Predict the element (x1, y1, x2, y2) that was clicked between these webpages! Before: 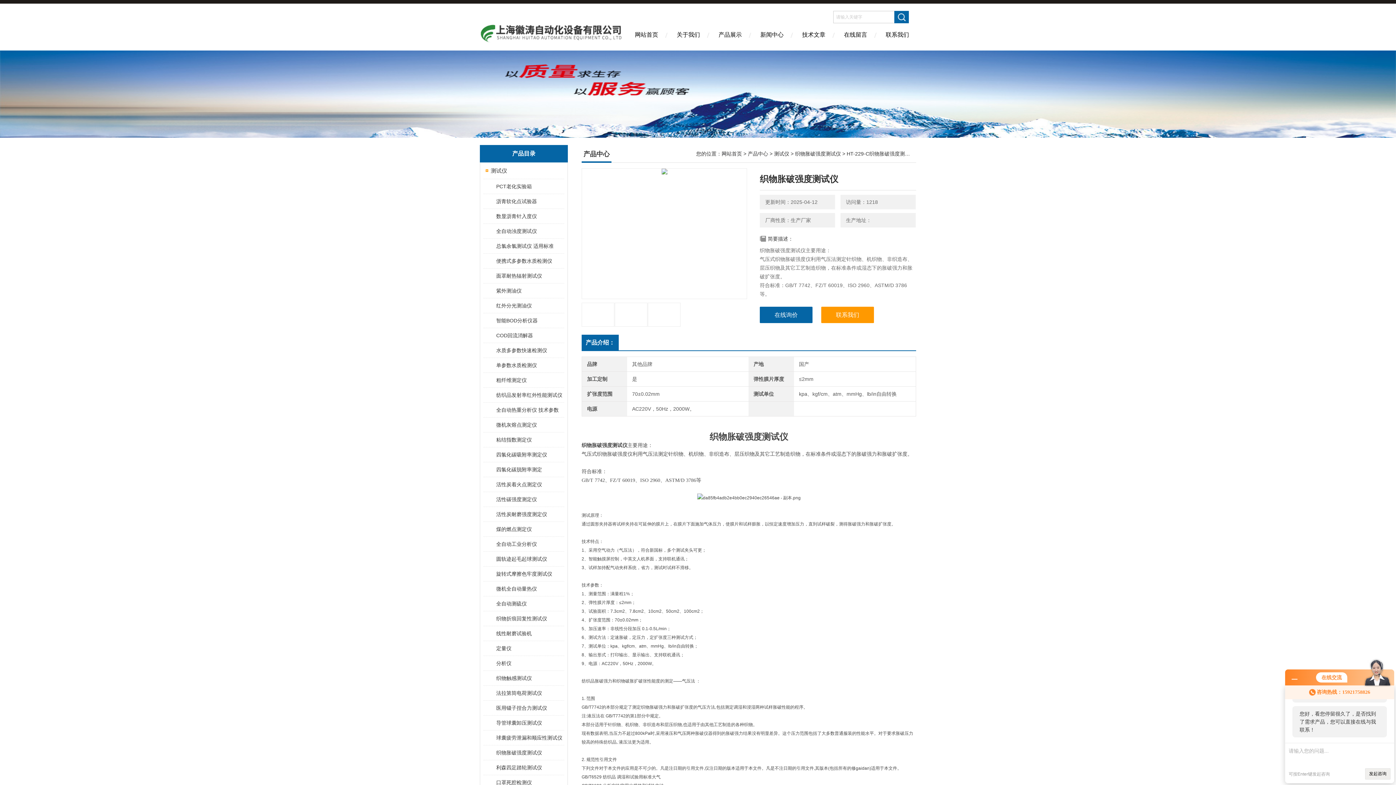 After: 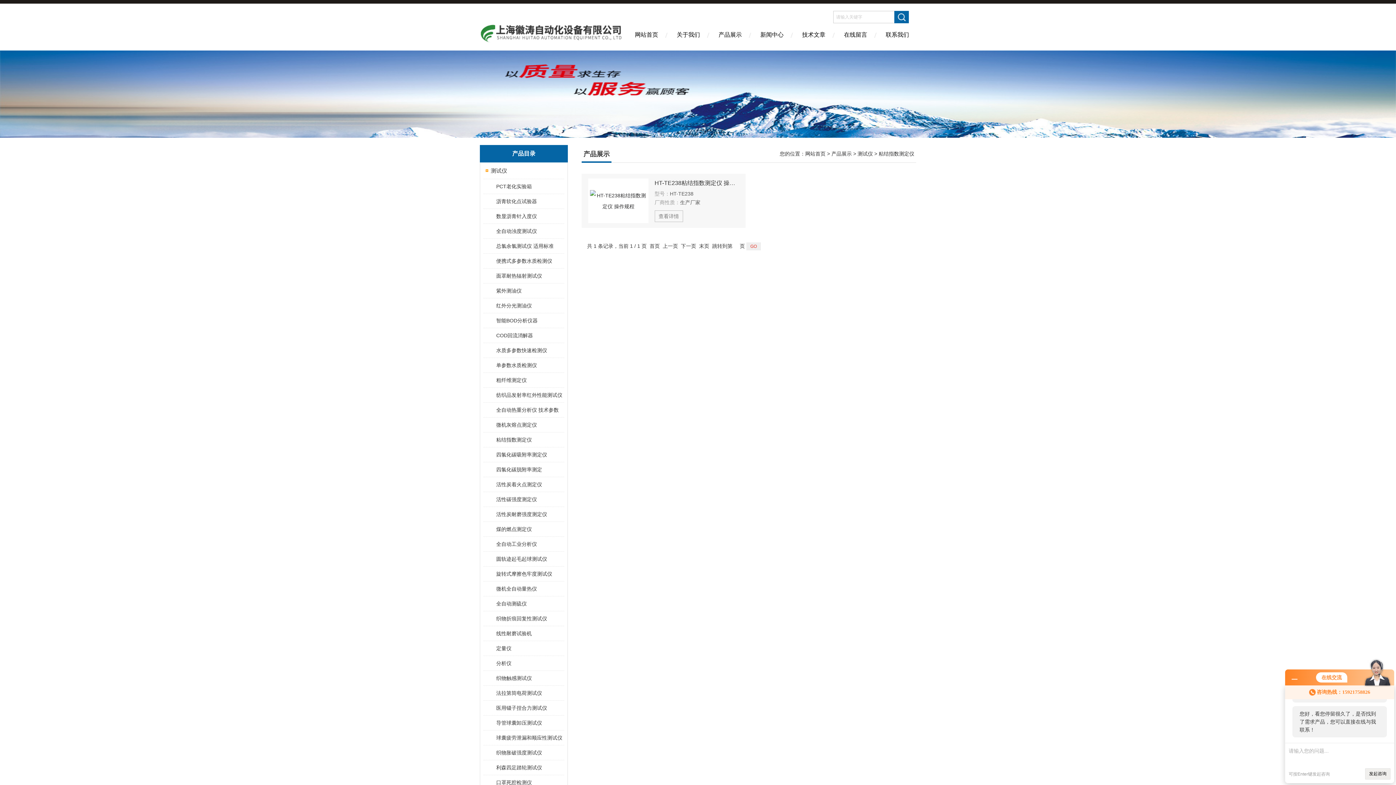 Action: label: 粘结指数测定仪 bbox: (489, 432, 563, 447)